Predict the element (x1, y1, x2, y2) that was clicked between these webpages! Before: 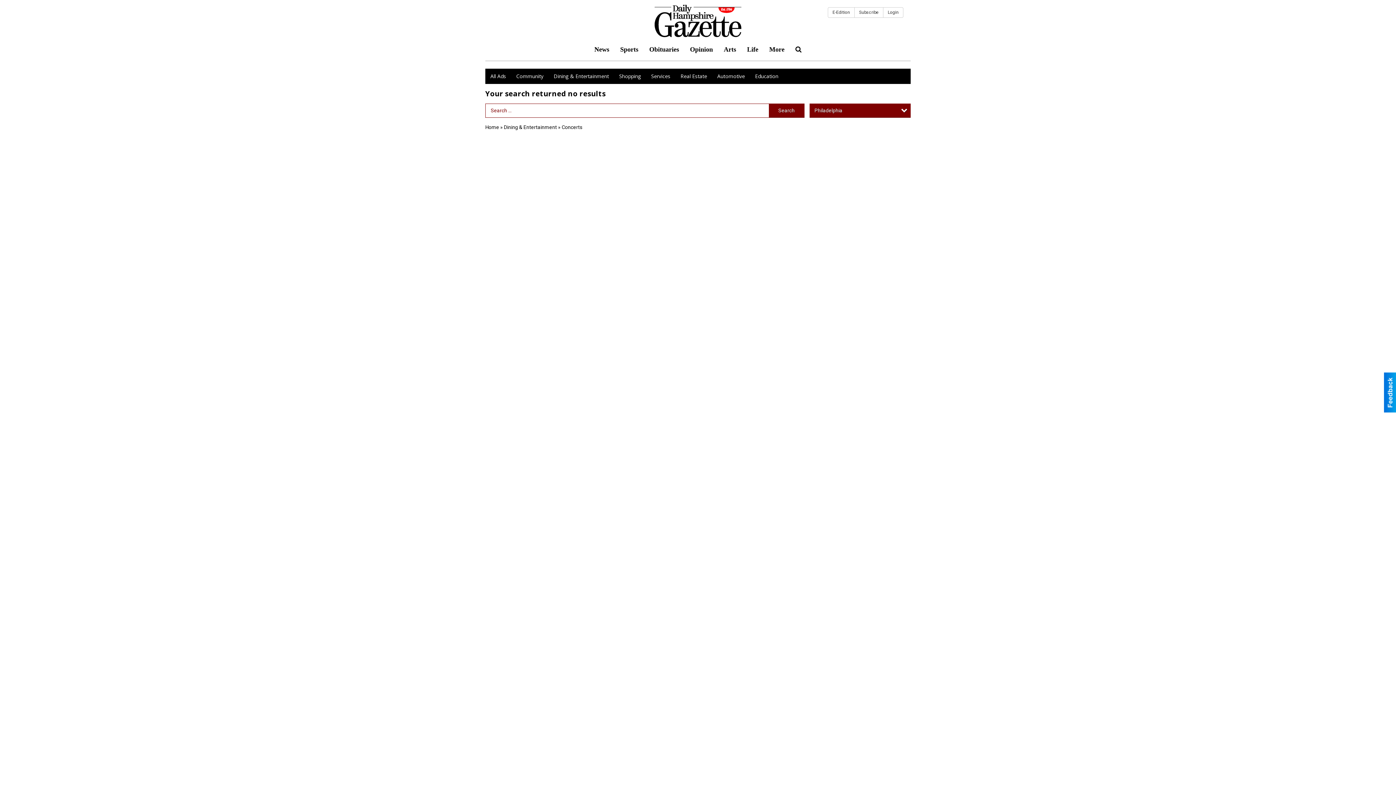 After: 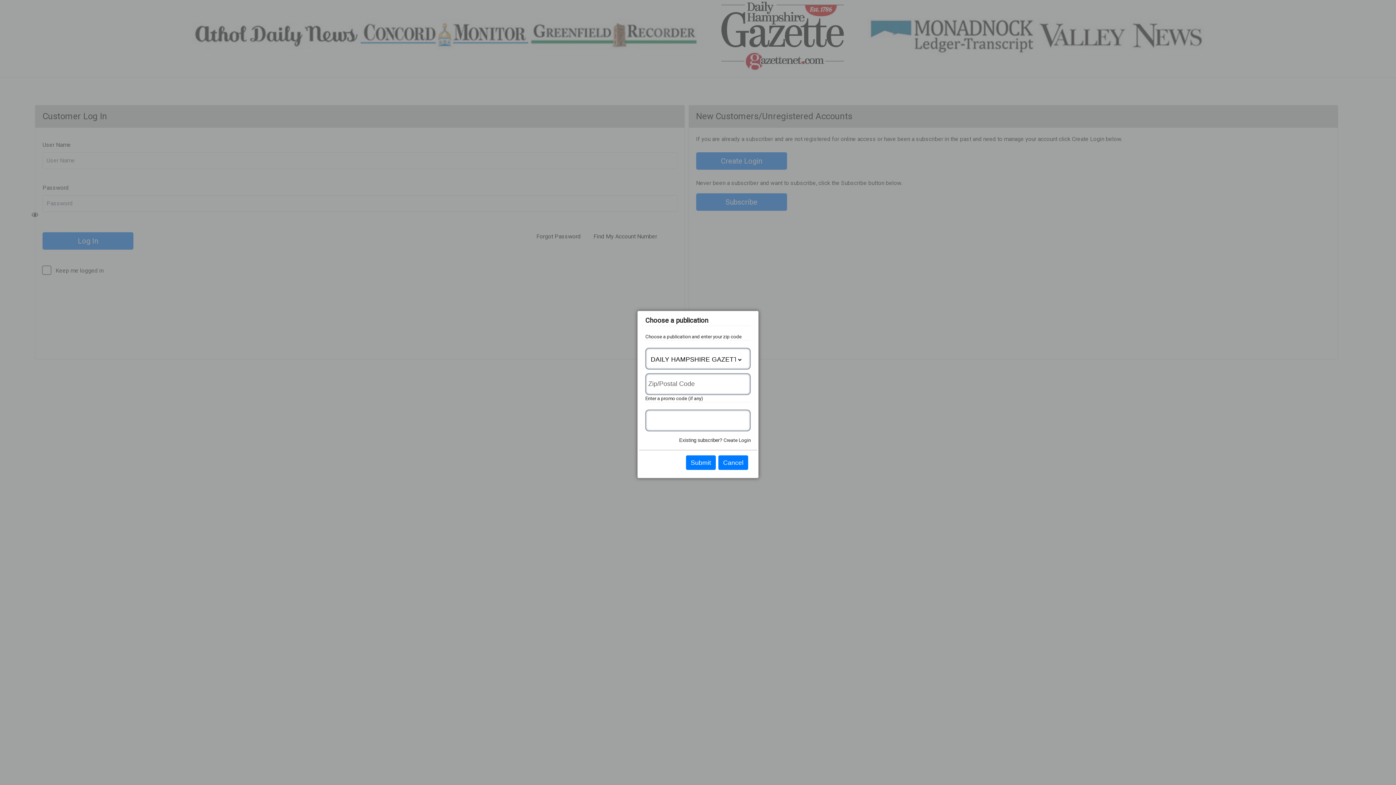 Action: bbox: (854, 7, 883, 17) label: Subscribe